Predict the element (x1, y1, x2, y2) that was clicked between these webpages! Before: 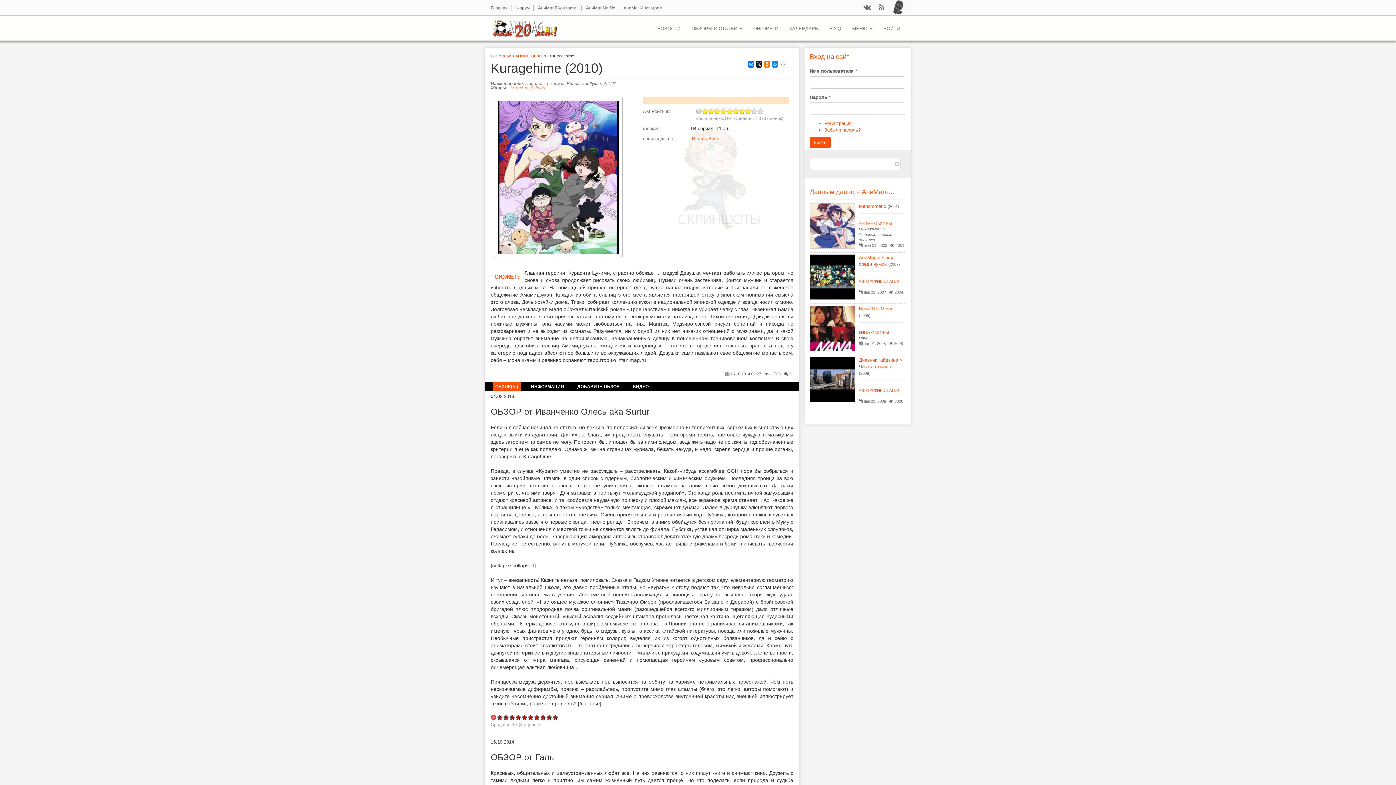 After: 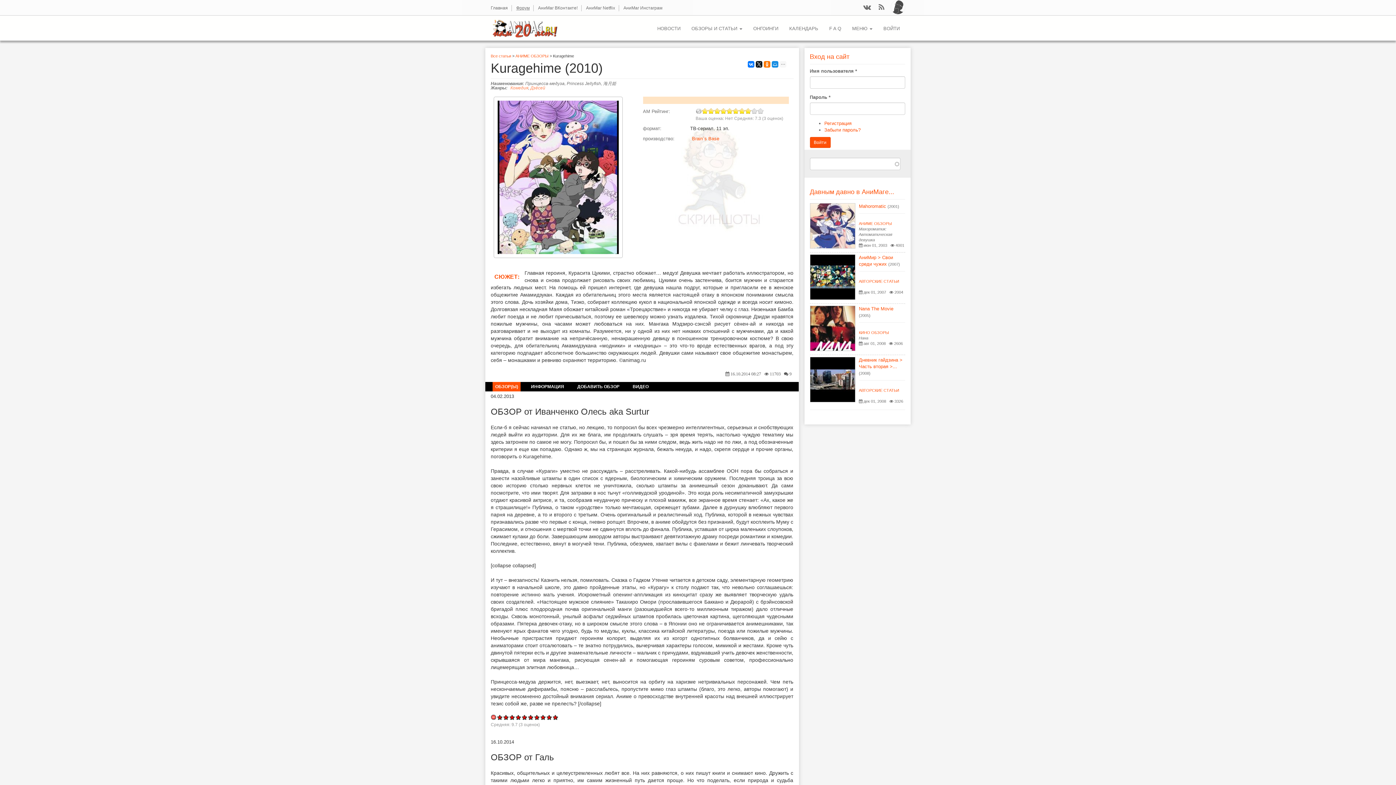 Action: label: Форум bbox: (516, 5, 533, 11)